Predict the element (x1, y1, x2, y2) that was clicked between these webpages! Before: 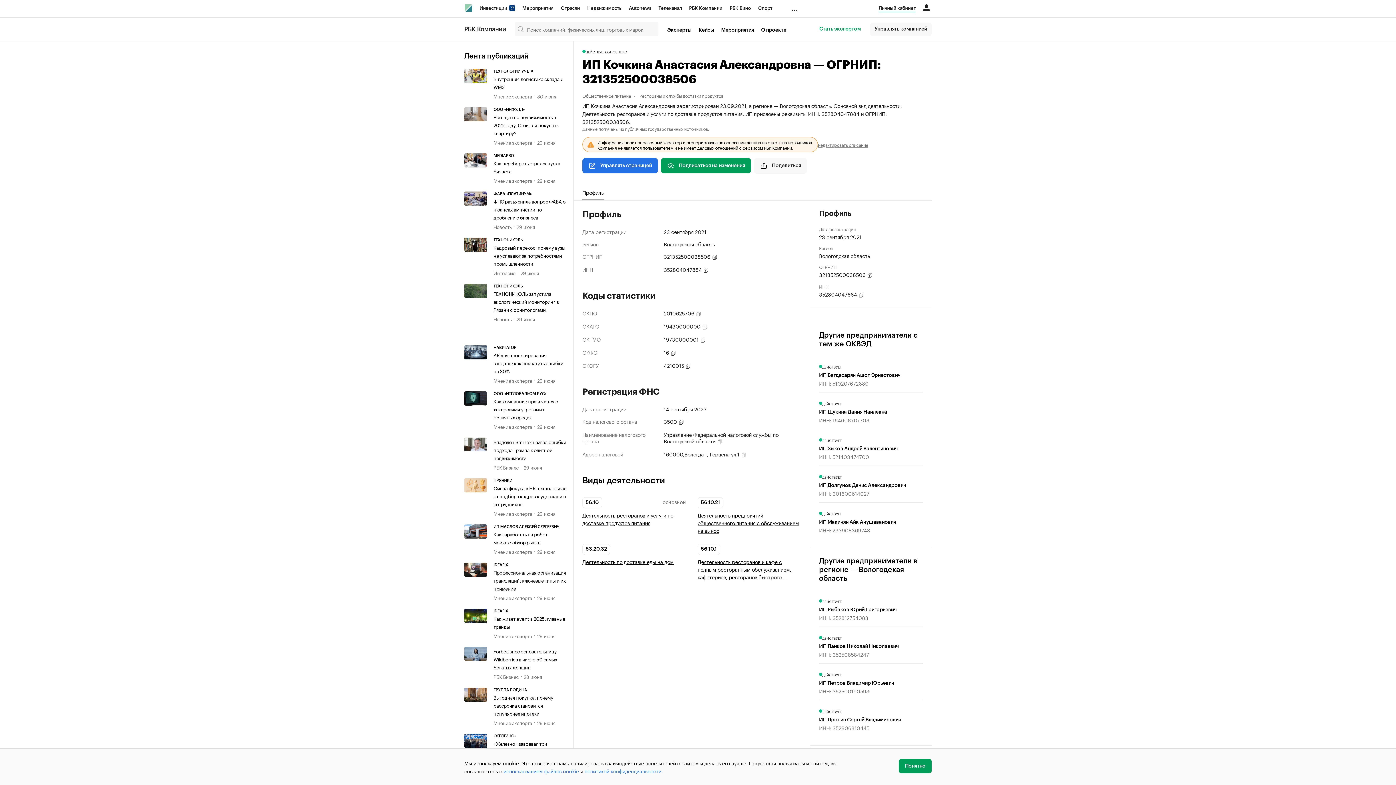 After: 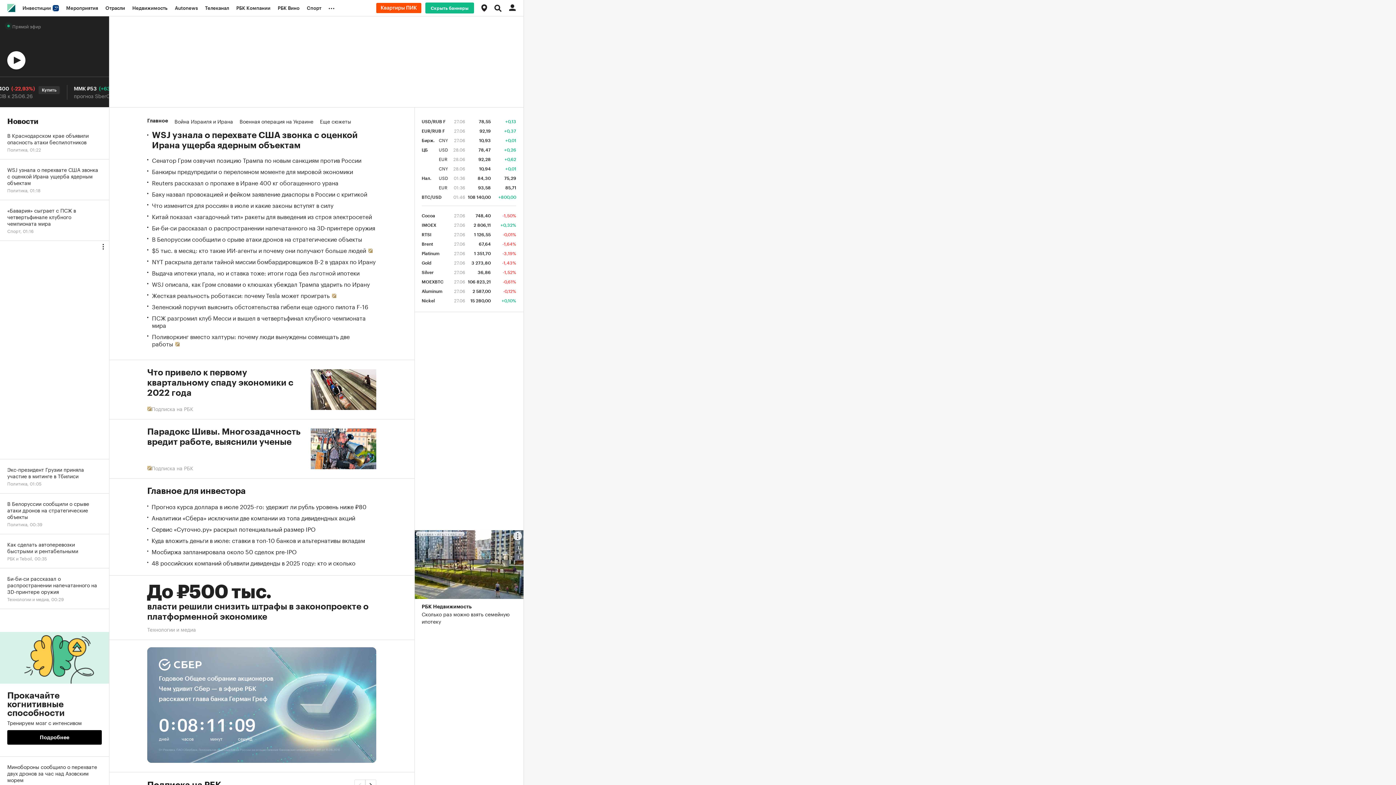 Action: label: РБК bbox: (465, 4, 472, 11)